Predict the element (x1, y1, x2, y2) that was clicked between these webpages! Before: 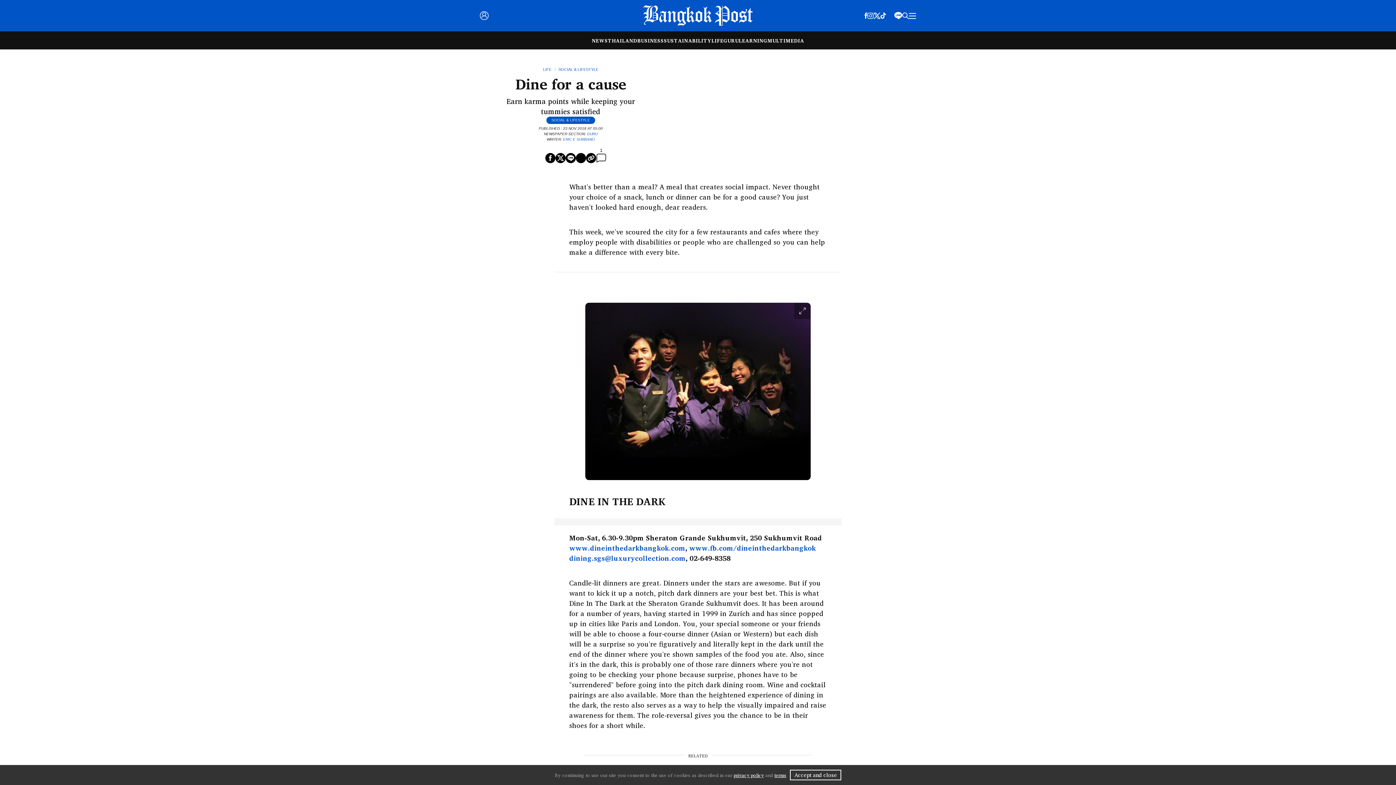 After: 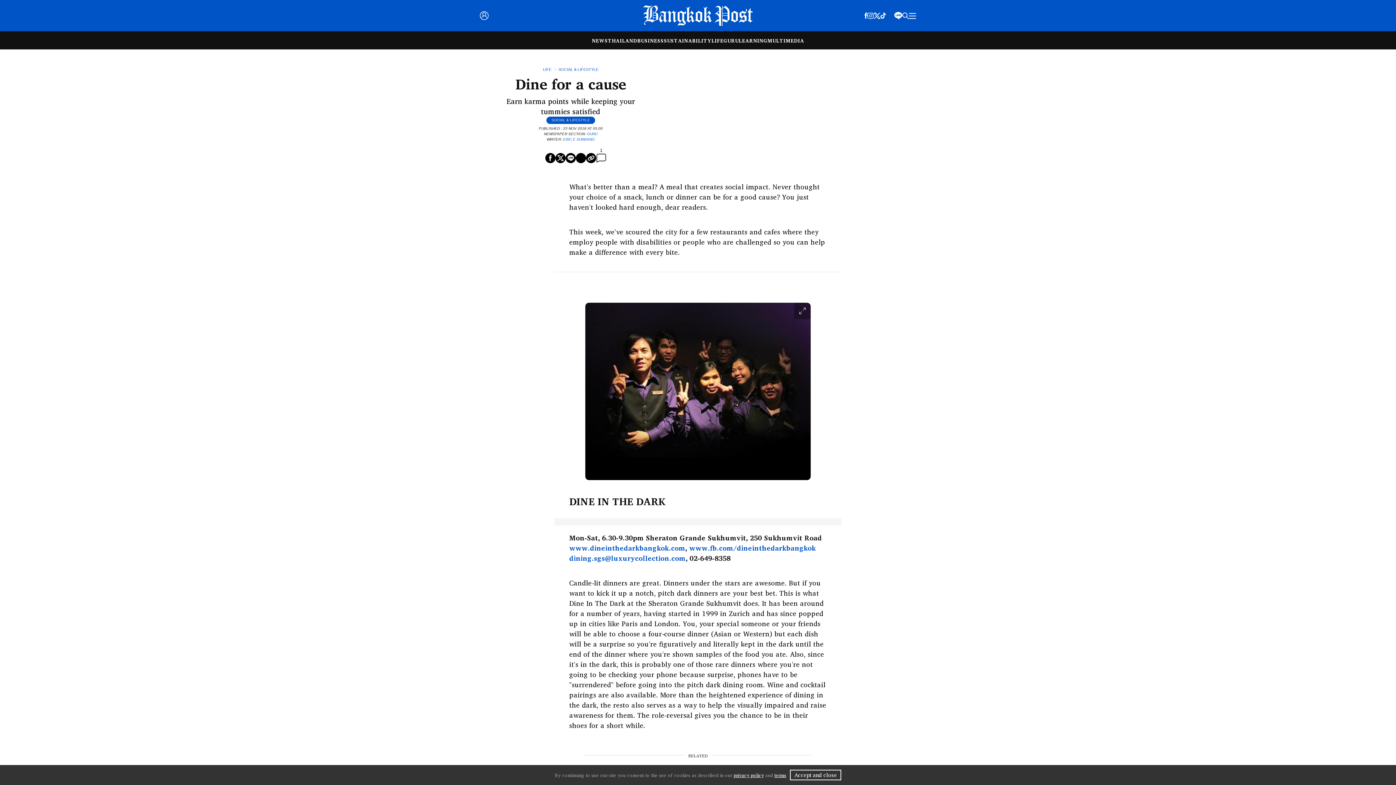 Action: bbox: (886, 10, 894, 19)